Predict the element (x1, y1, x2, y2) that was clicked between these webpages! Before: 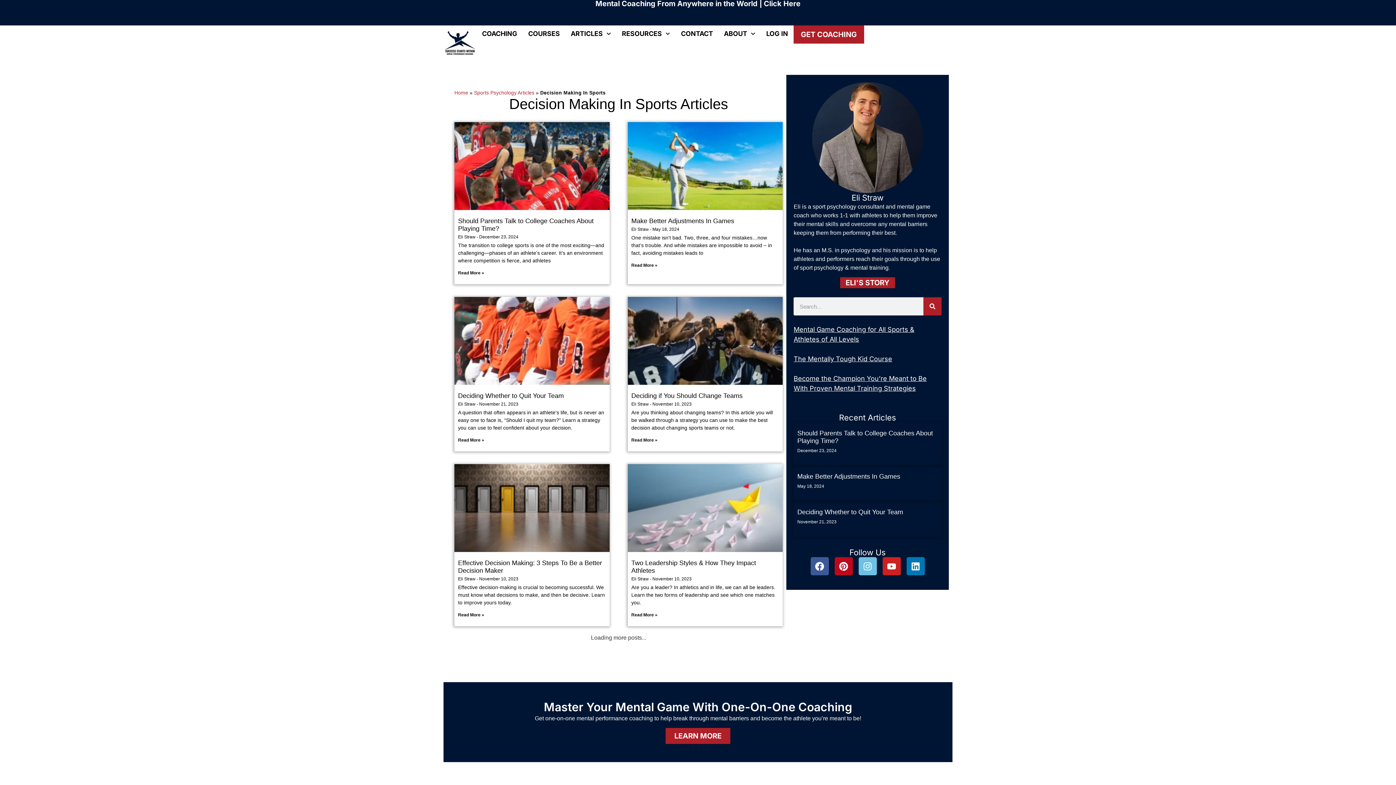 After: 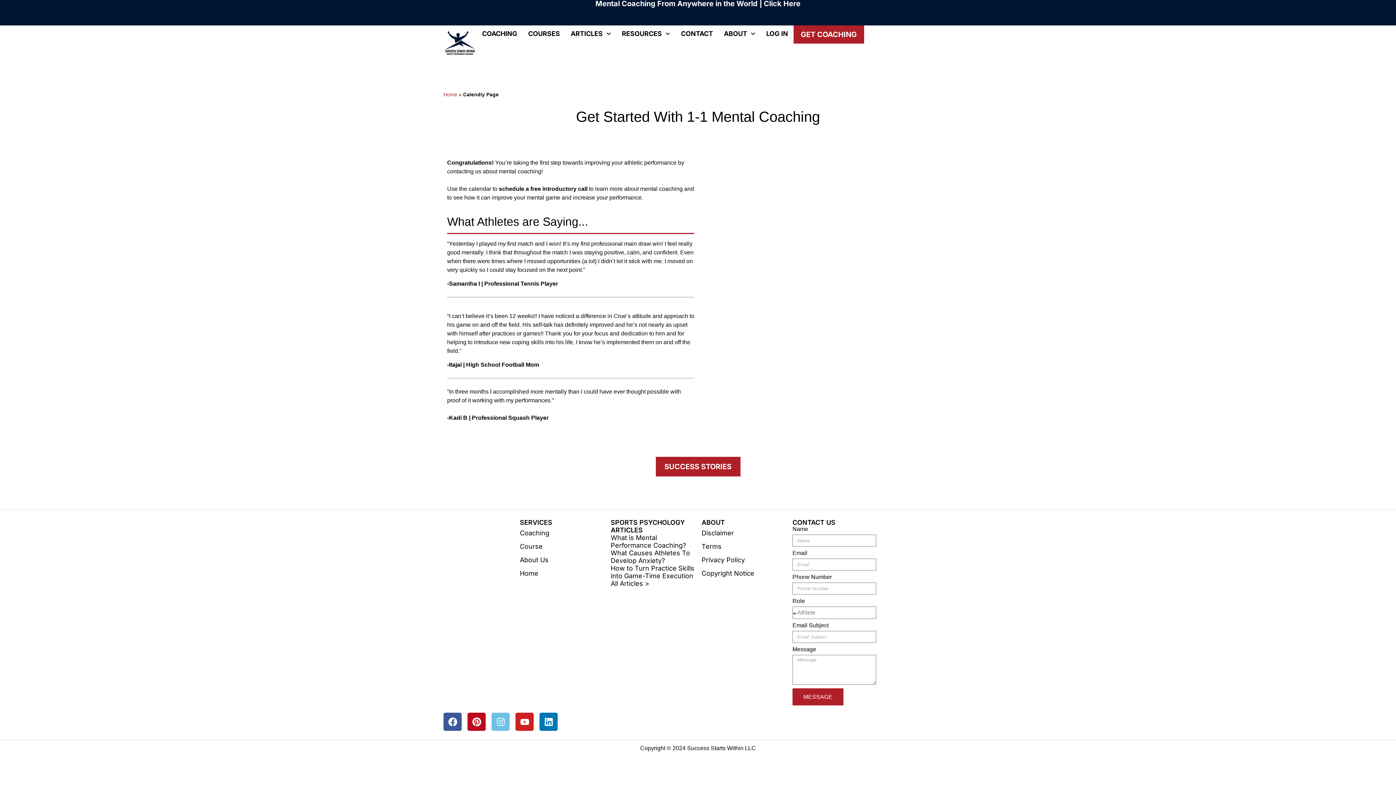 Action: label: GET COACHING bbox: (793, 25, 864, 43)